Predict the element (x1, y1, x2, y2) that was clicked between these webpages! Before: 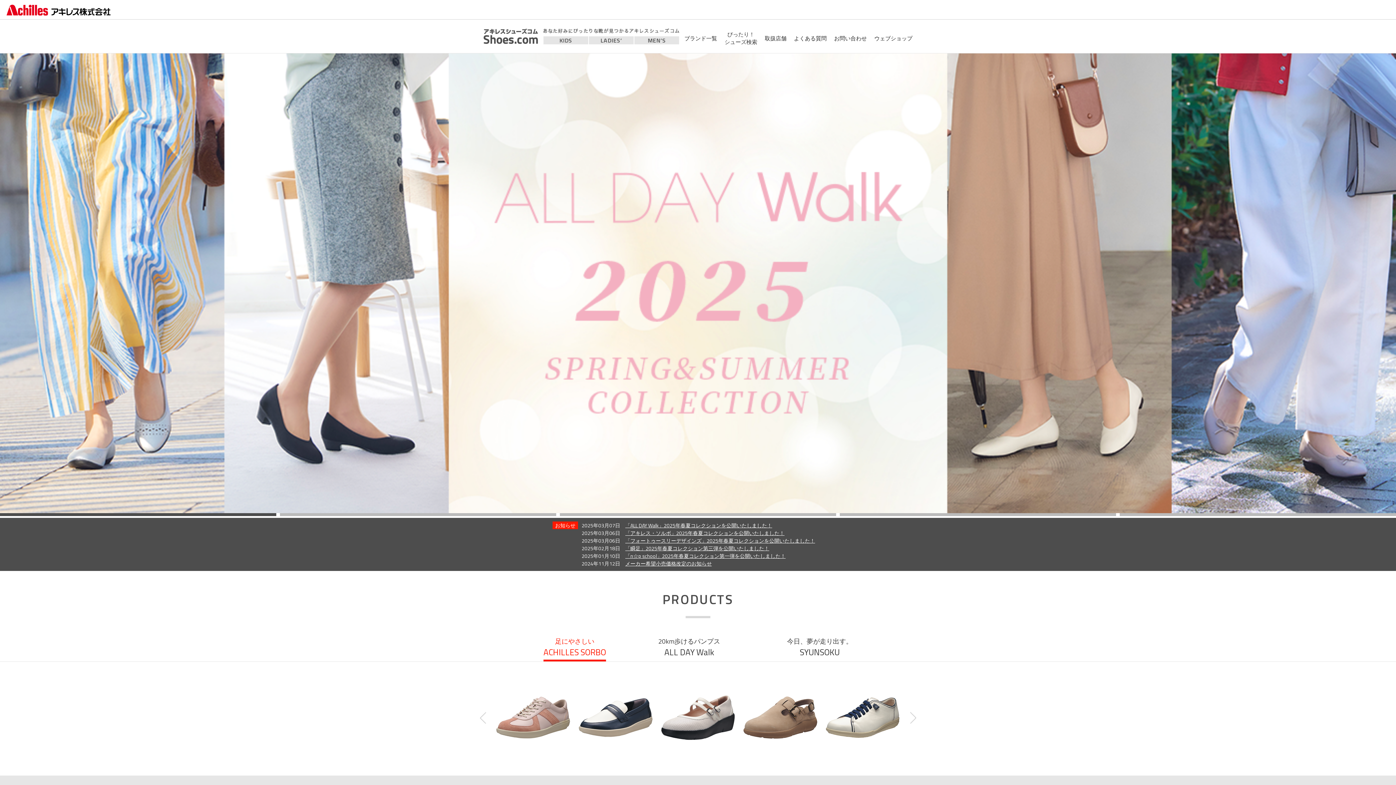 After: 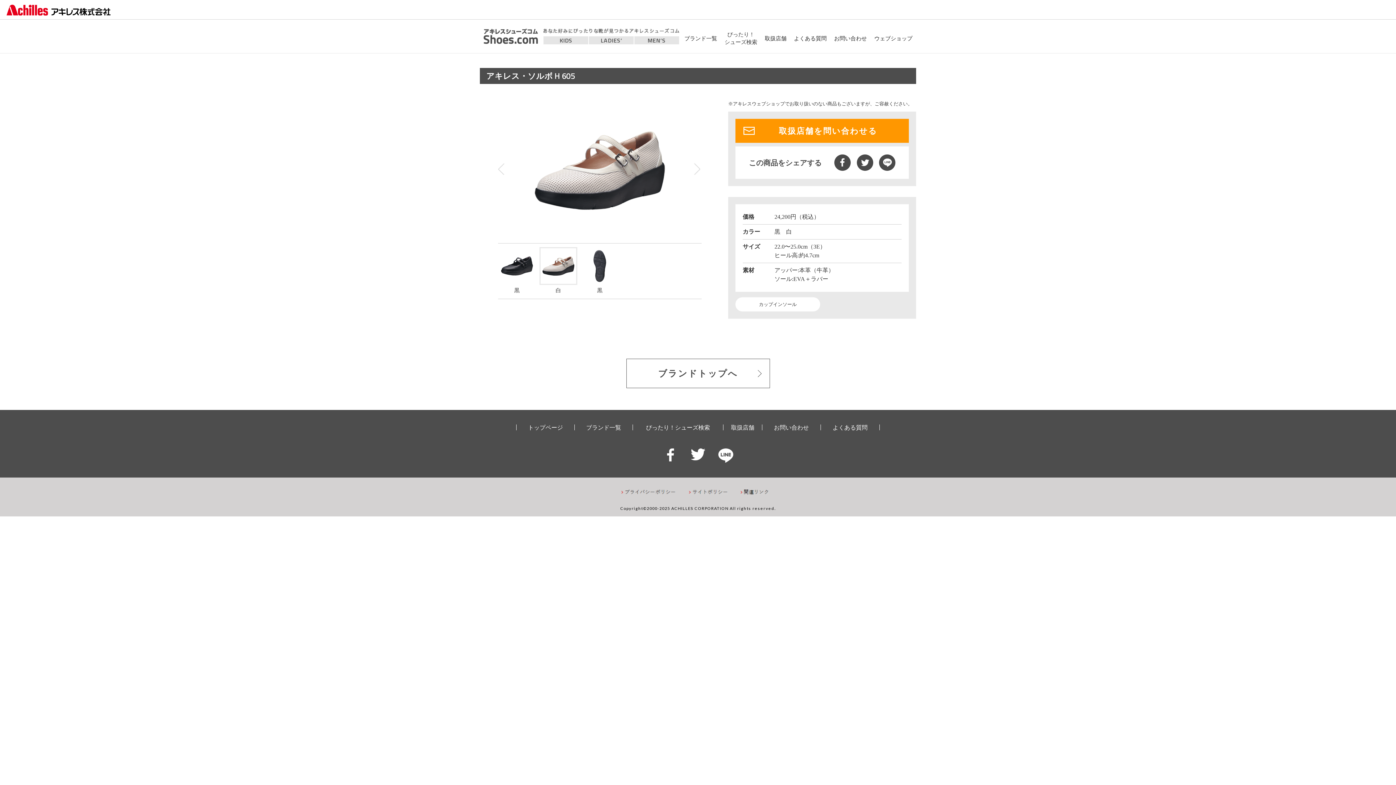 Action: bbox: (656, 752, 739, 760)